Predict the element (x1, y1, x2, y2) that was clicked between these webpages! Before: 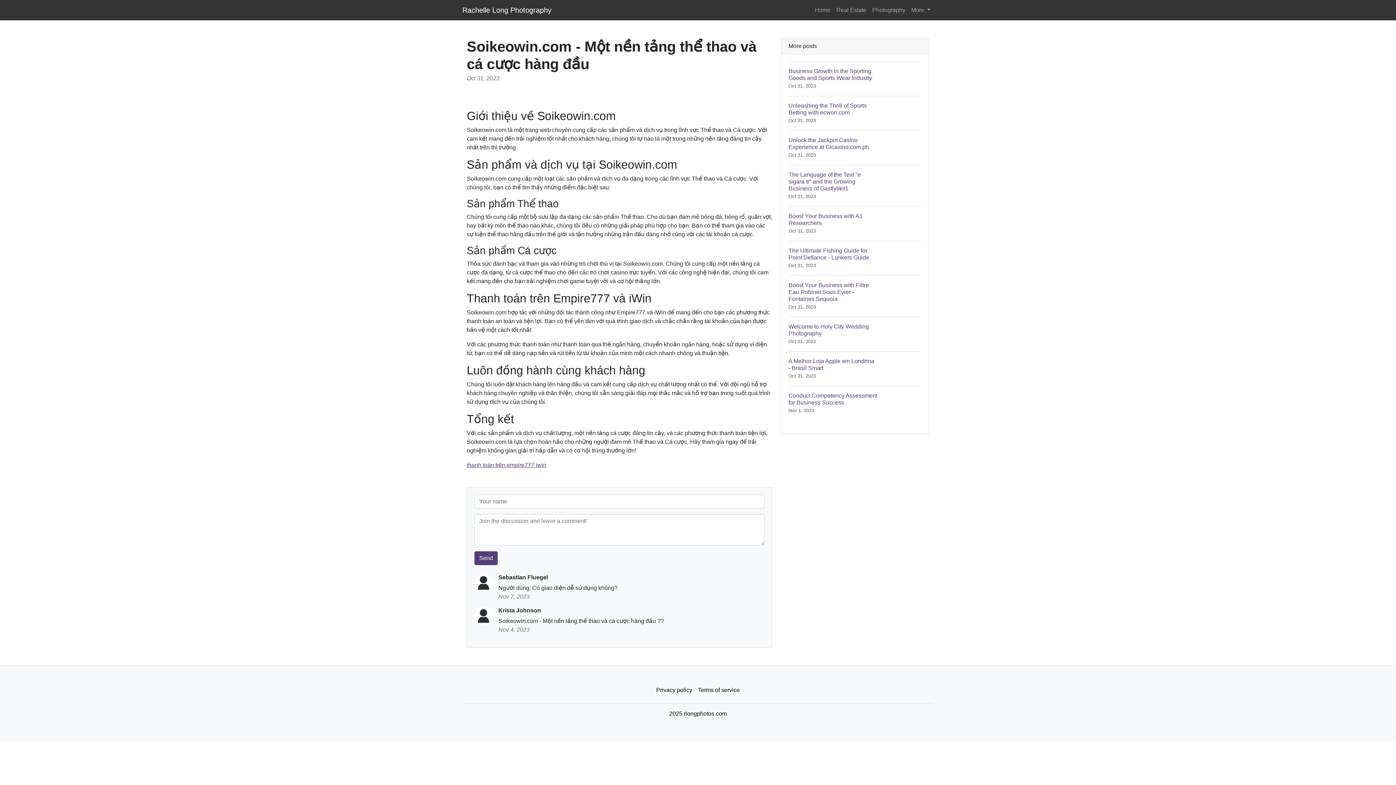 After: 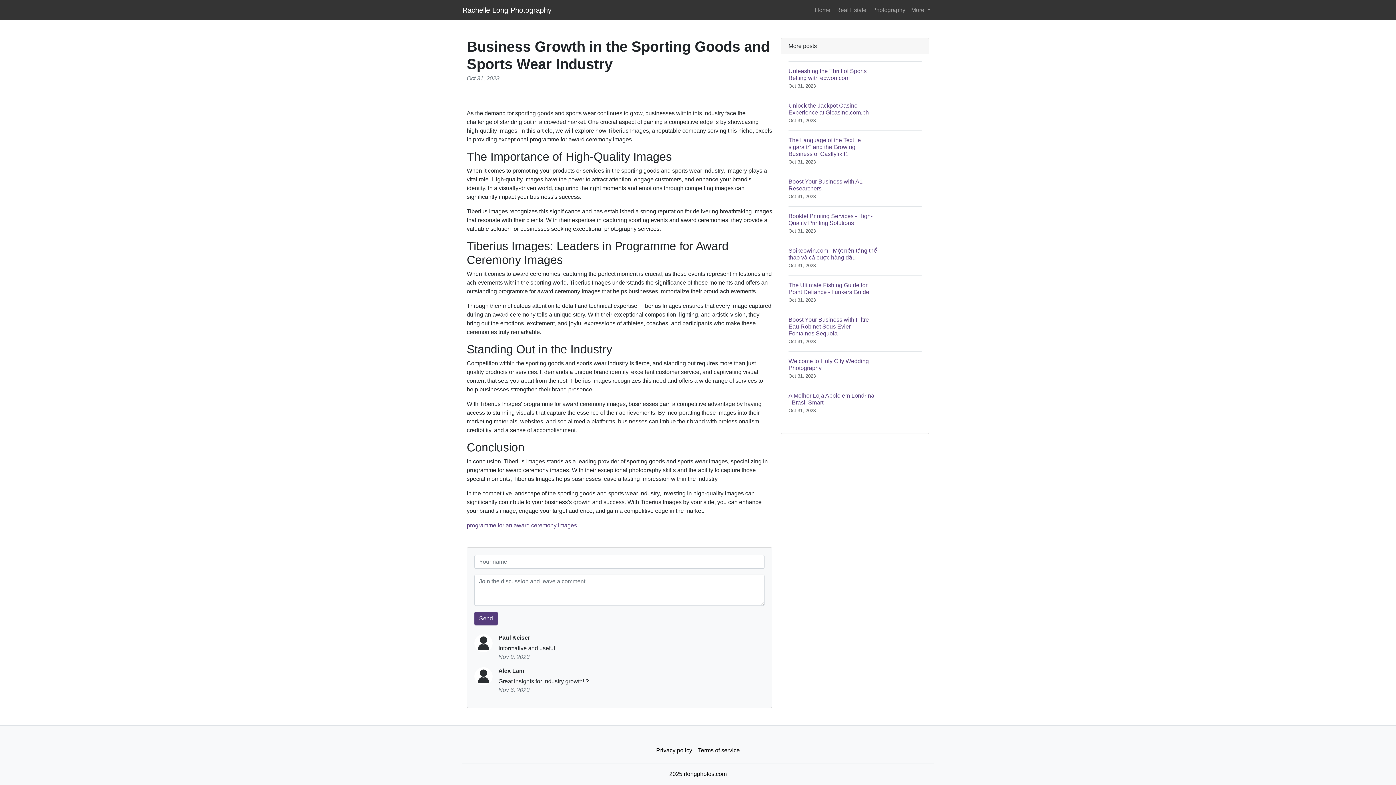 Action: label: Business Growth in the Sporting Goods and Sports Wear Industry
Oct 31, 2023 bbox: (788, 61, 921, 96)